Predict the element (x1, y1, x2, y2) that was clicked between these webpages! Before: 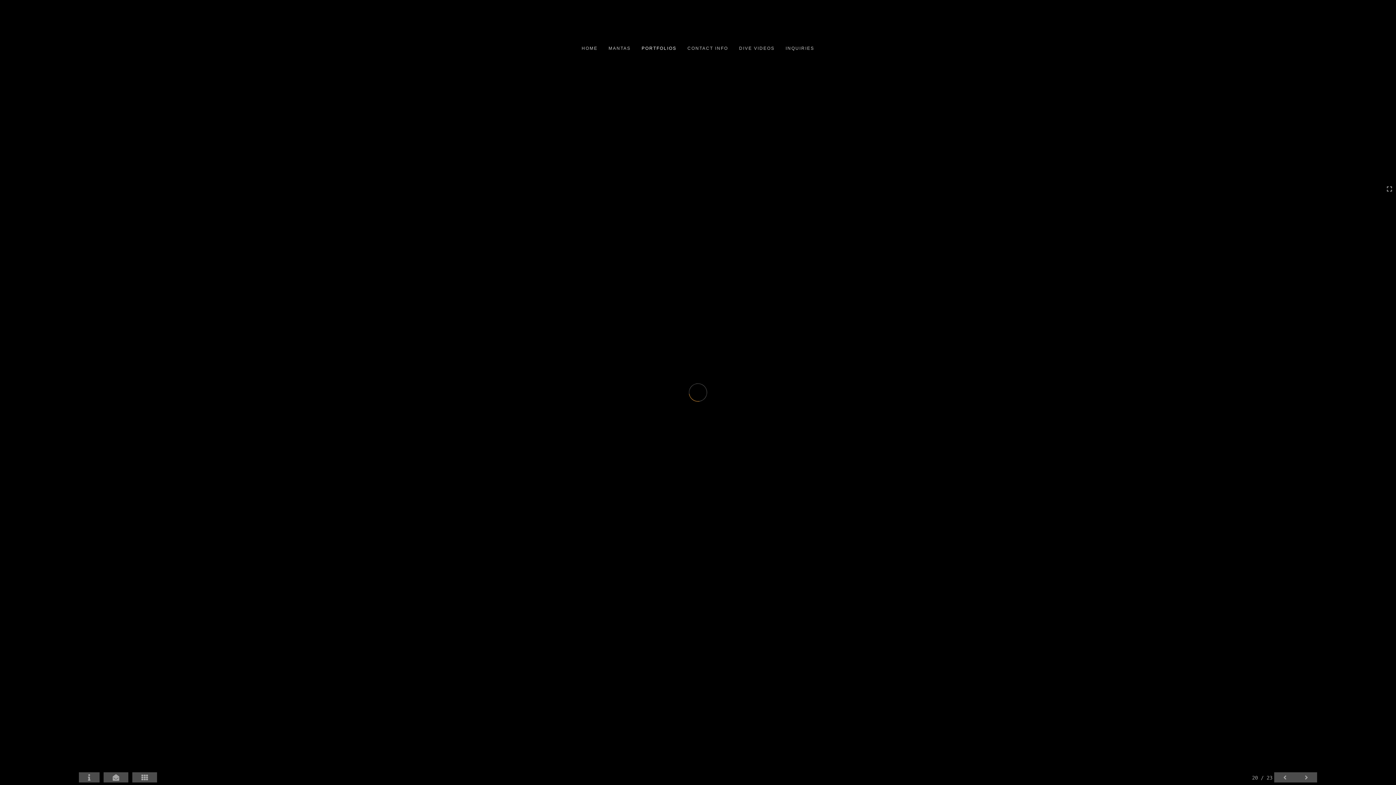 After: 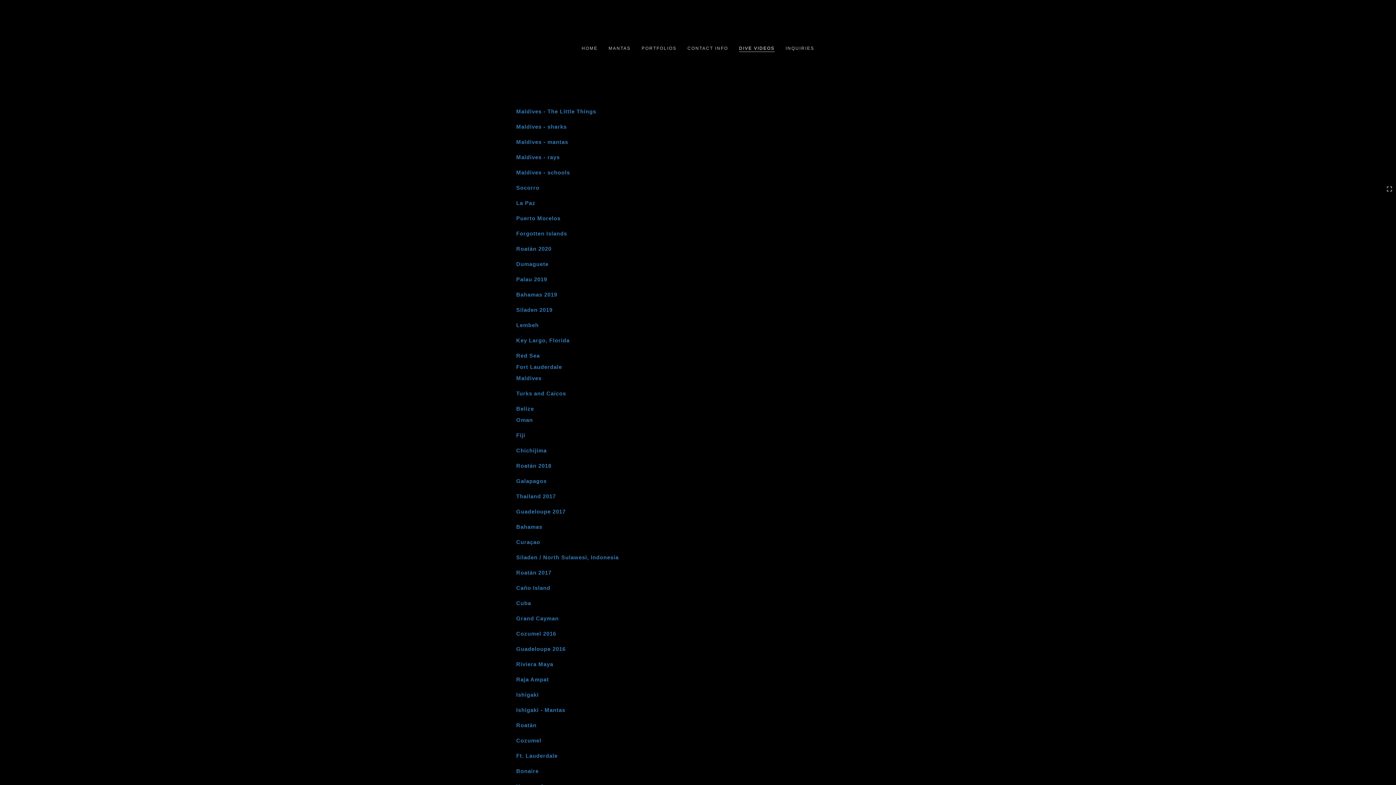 Action: bbox: (733, 40, 780, 51) label: DIVE VIDEOS